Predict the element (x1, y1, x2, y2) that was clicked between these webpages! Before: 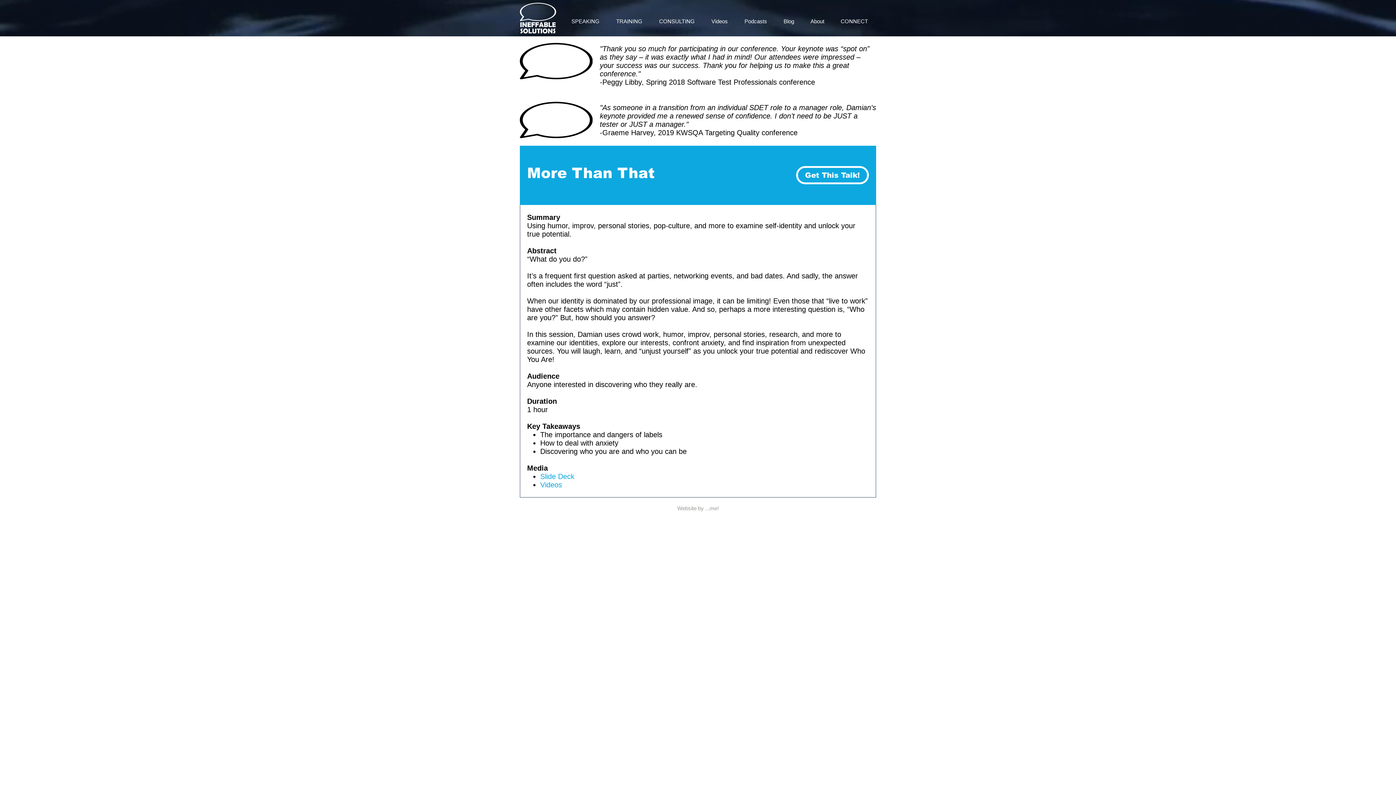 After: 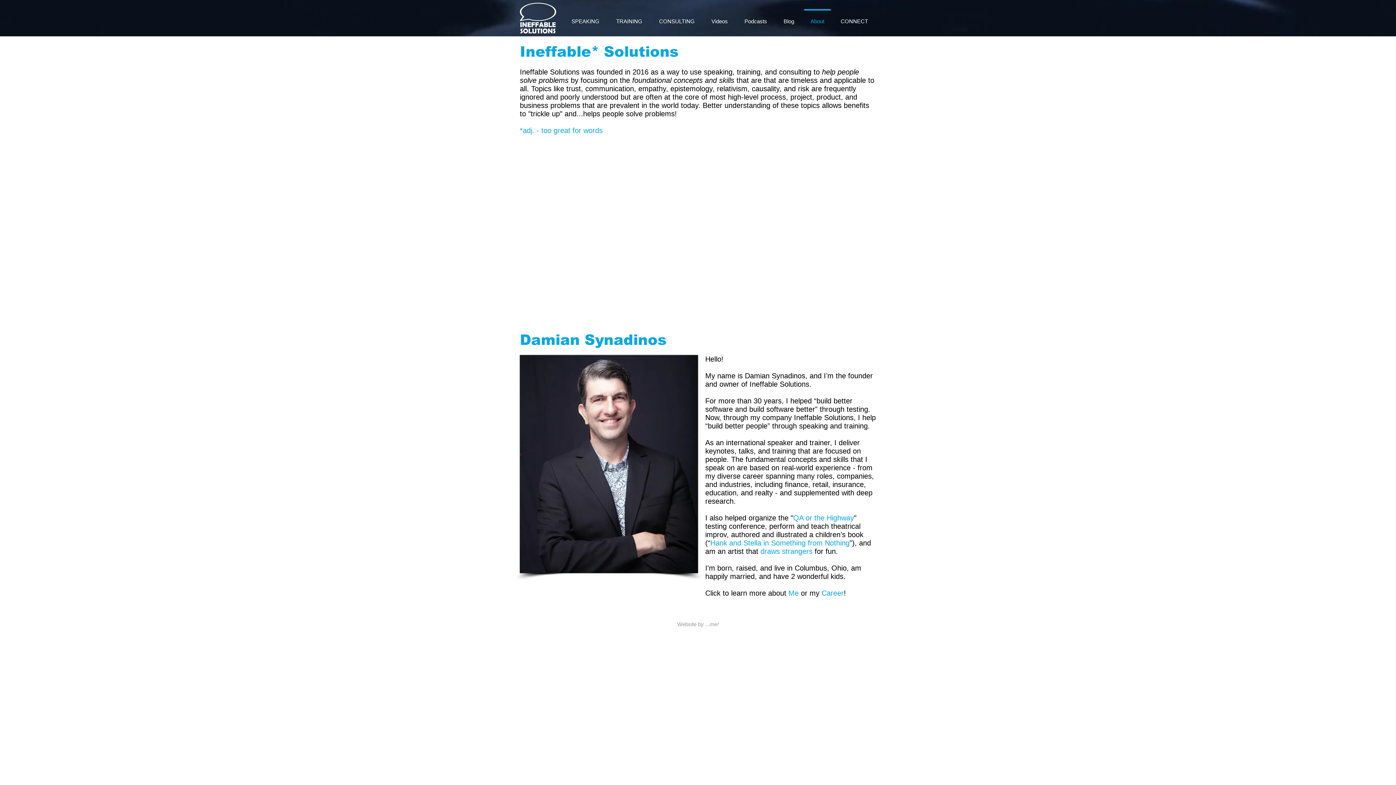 Action: label: About bbox: (802, 9, 832, 27)